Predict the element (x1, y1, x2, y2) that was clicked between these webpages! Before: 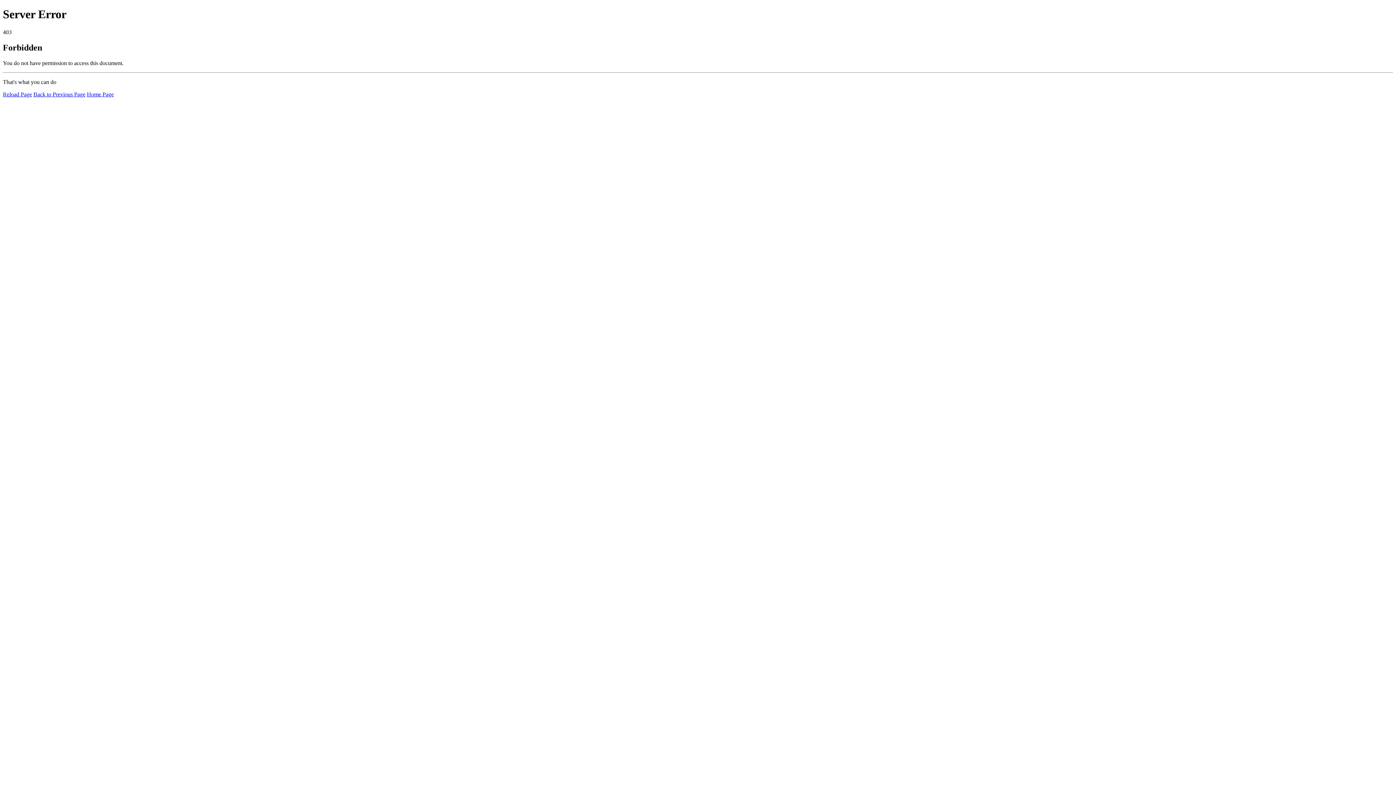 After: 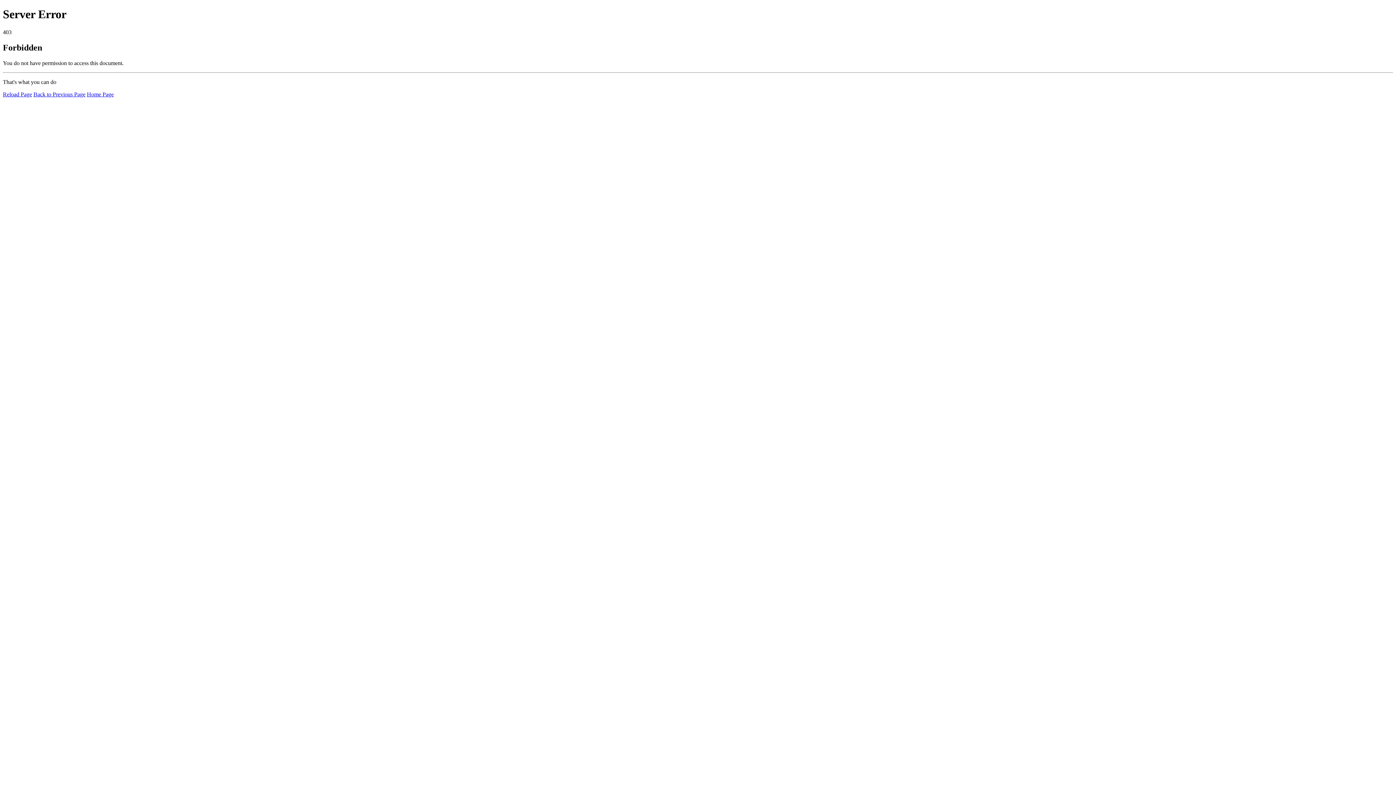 Action: bbox: (2, 91, 32, 97) label: Reload Page